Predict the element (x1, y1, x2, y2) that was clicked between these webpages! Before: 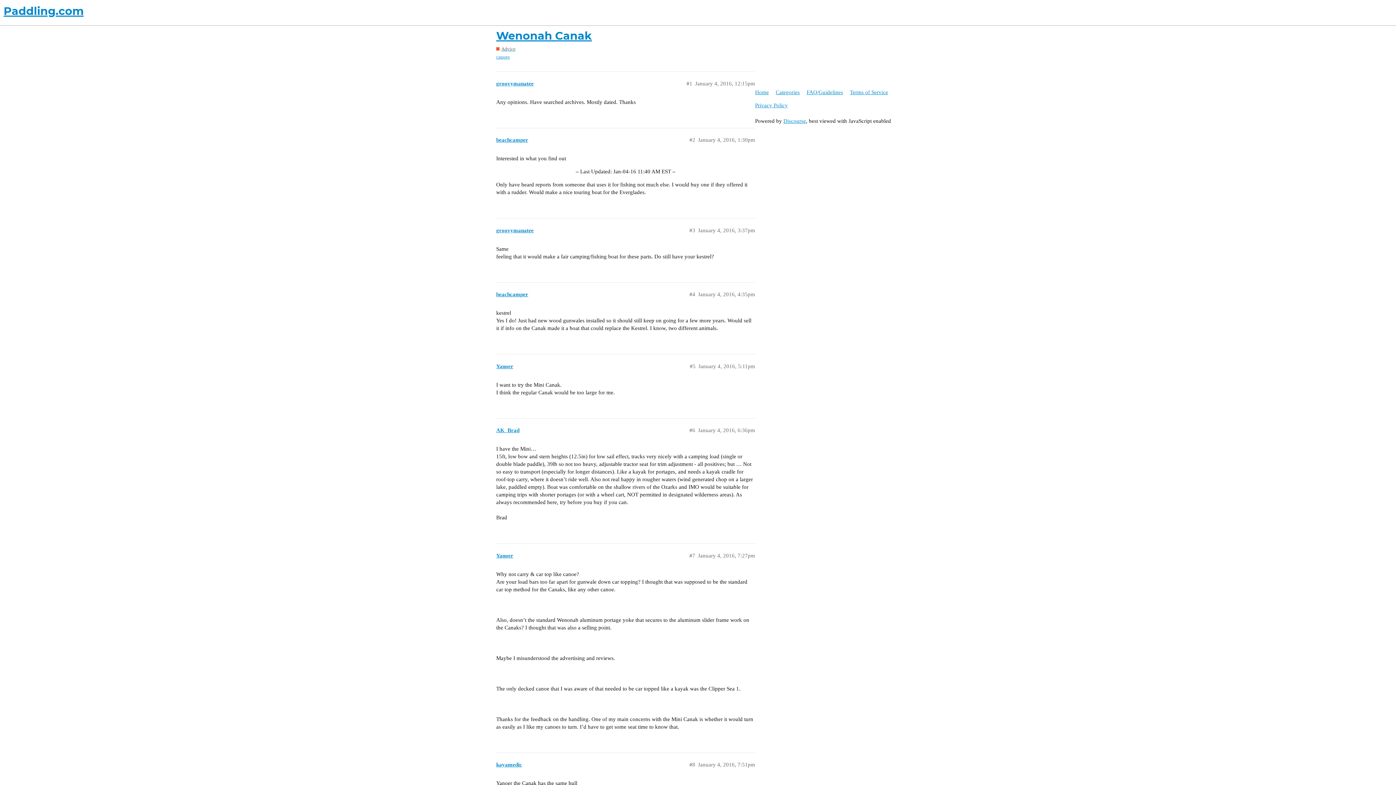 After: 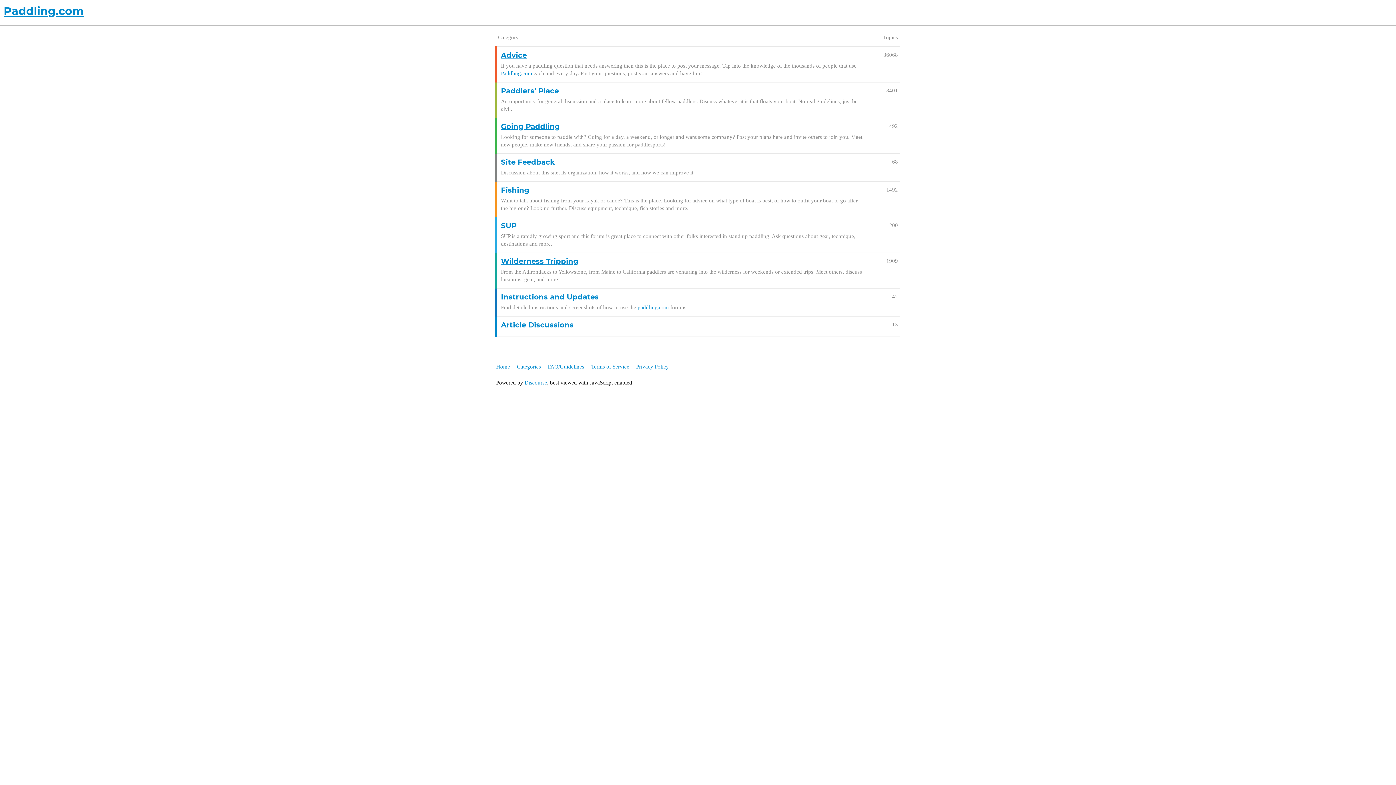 Action: label: Categories bbox: (776, 85, 805, 98)